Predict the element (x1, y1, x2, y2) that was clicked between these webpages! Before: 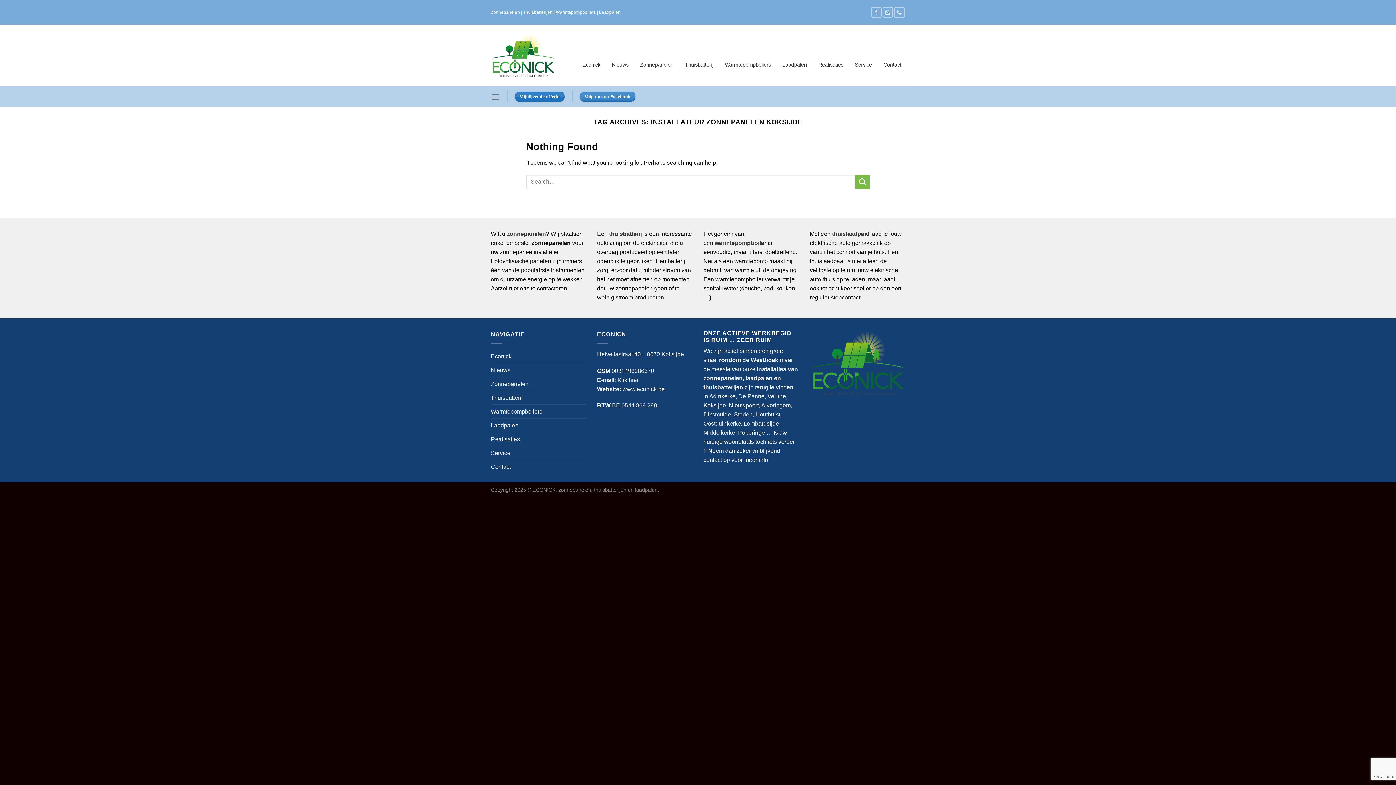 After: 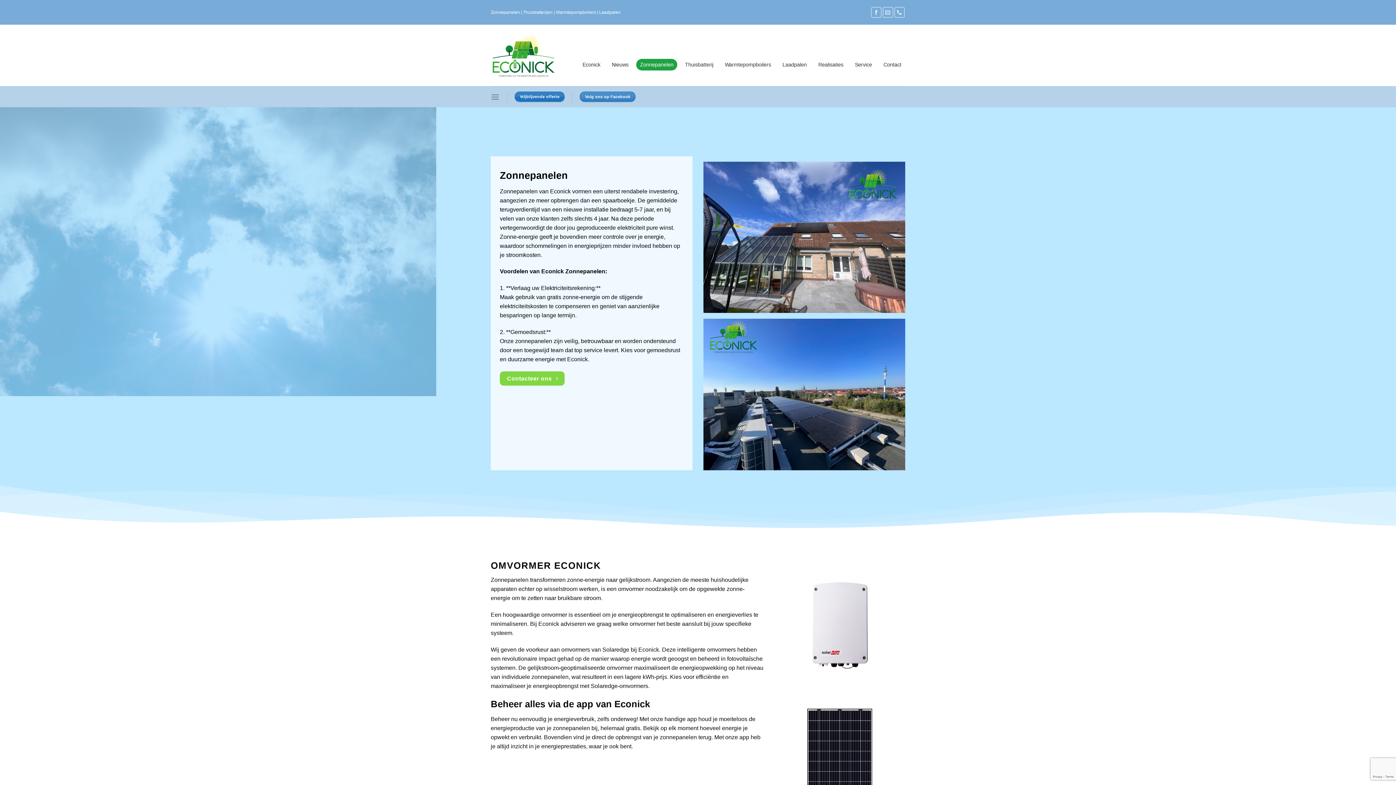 Action: label: Zonnepanelen bbox: (490, 377, 528, 390)